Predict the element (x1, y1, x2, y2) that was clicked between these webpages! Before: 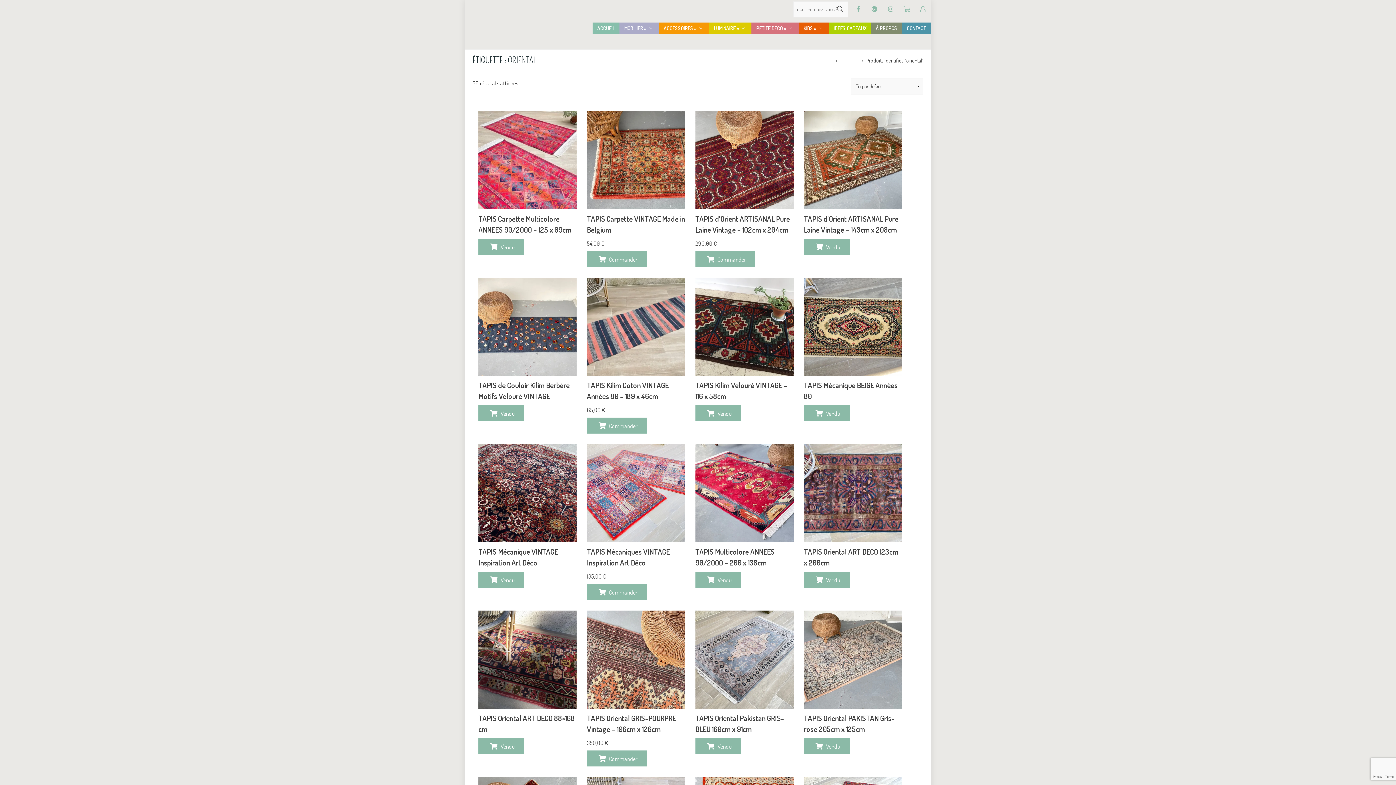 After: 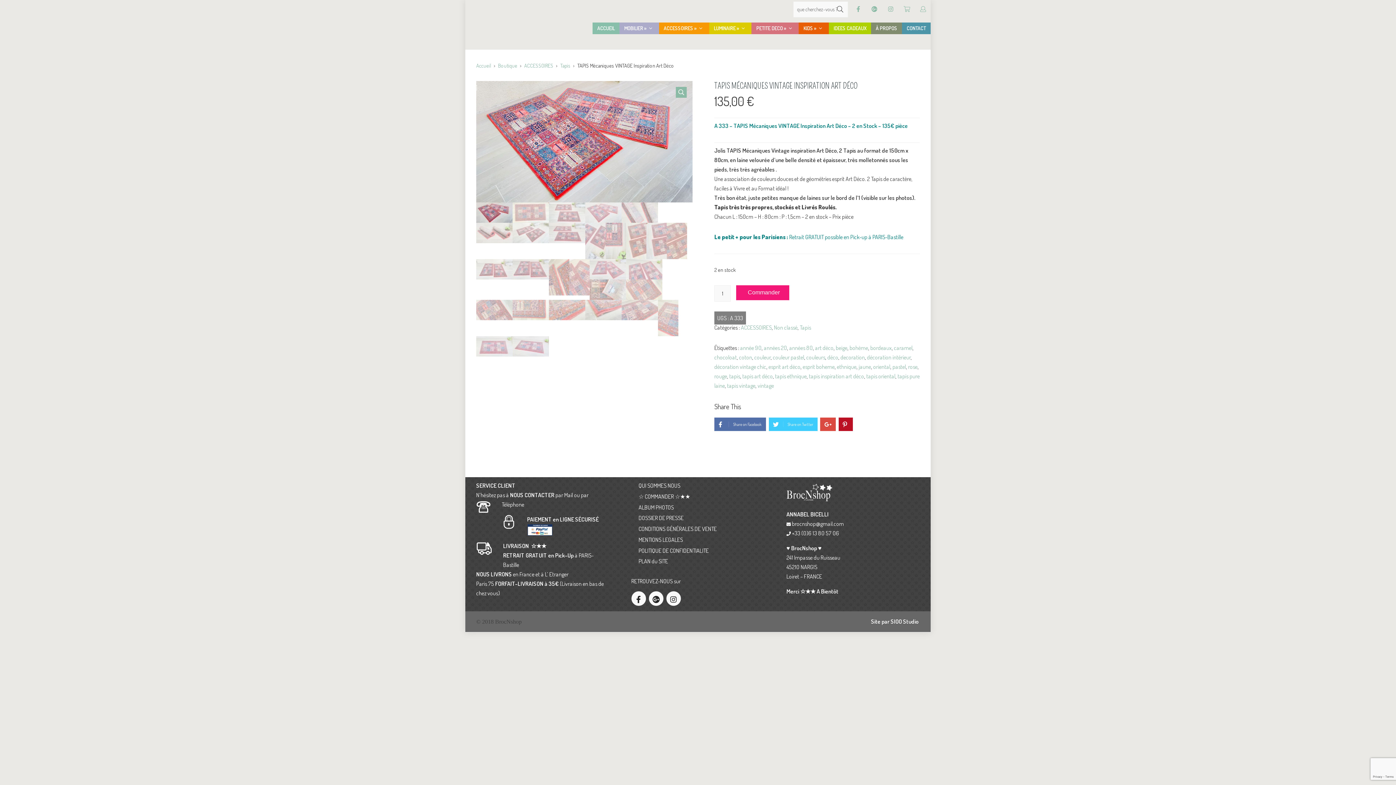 Action: bbox: (587, 444, 685, 542)